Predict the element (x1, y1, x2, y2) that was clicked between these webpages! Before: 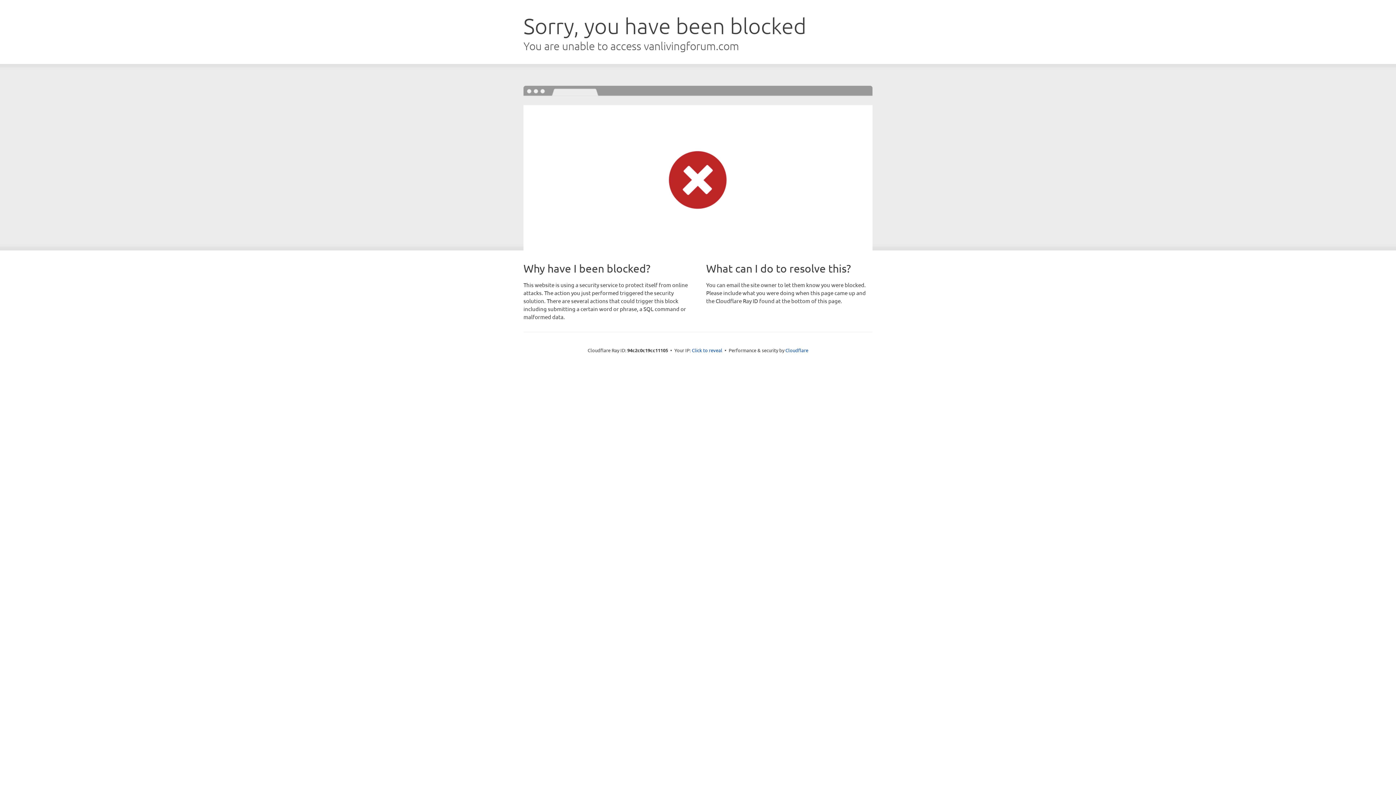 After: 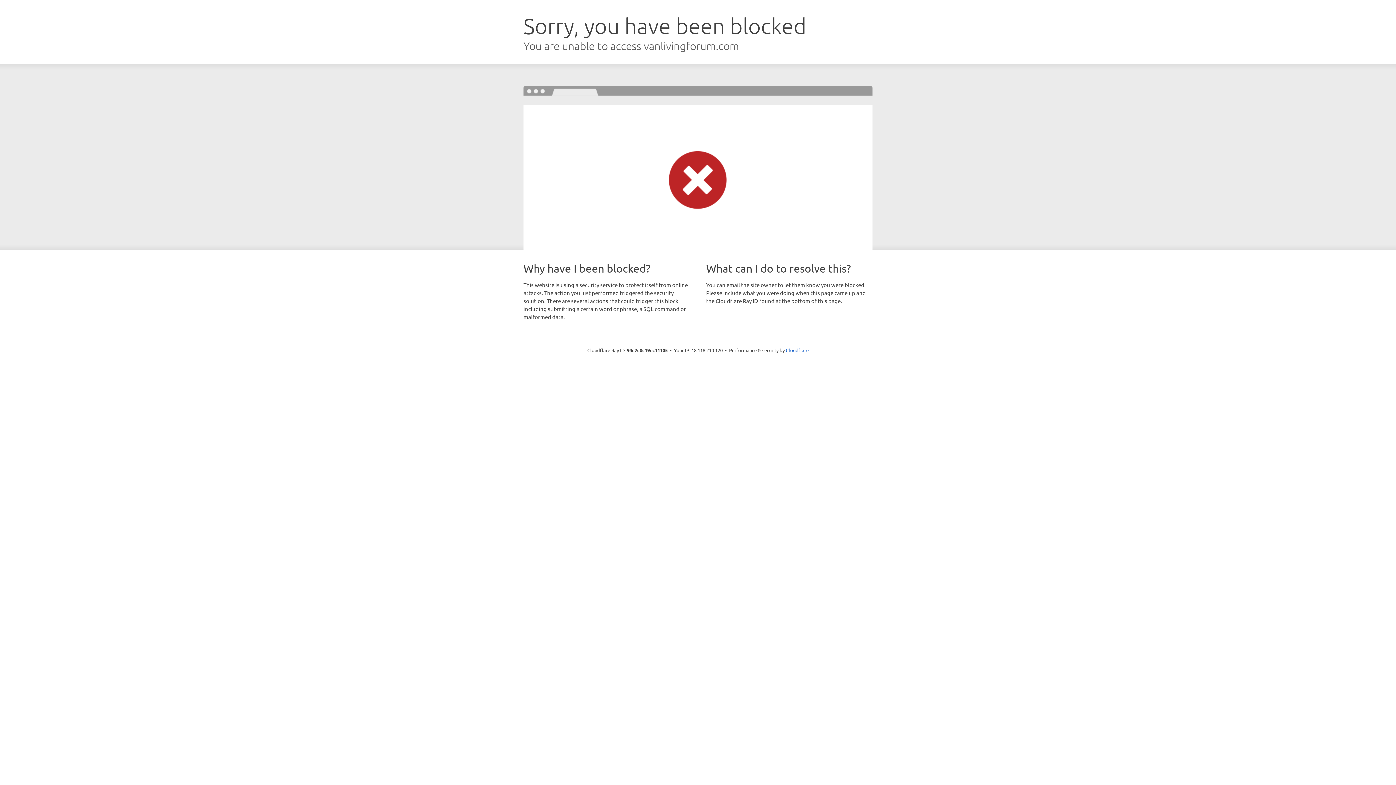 Action: label: Click to reveal bbox: (692, 346, 722, 353)